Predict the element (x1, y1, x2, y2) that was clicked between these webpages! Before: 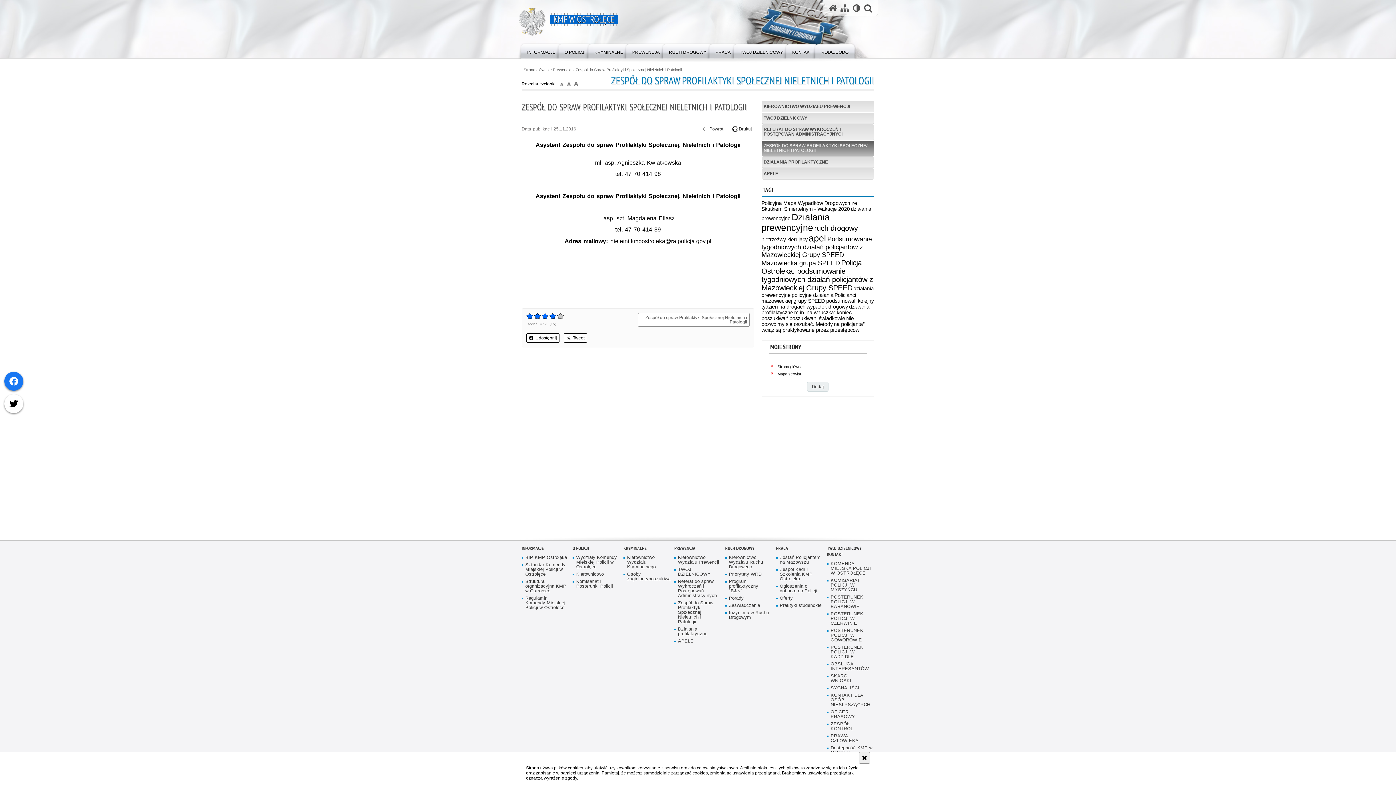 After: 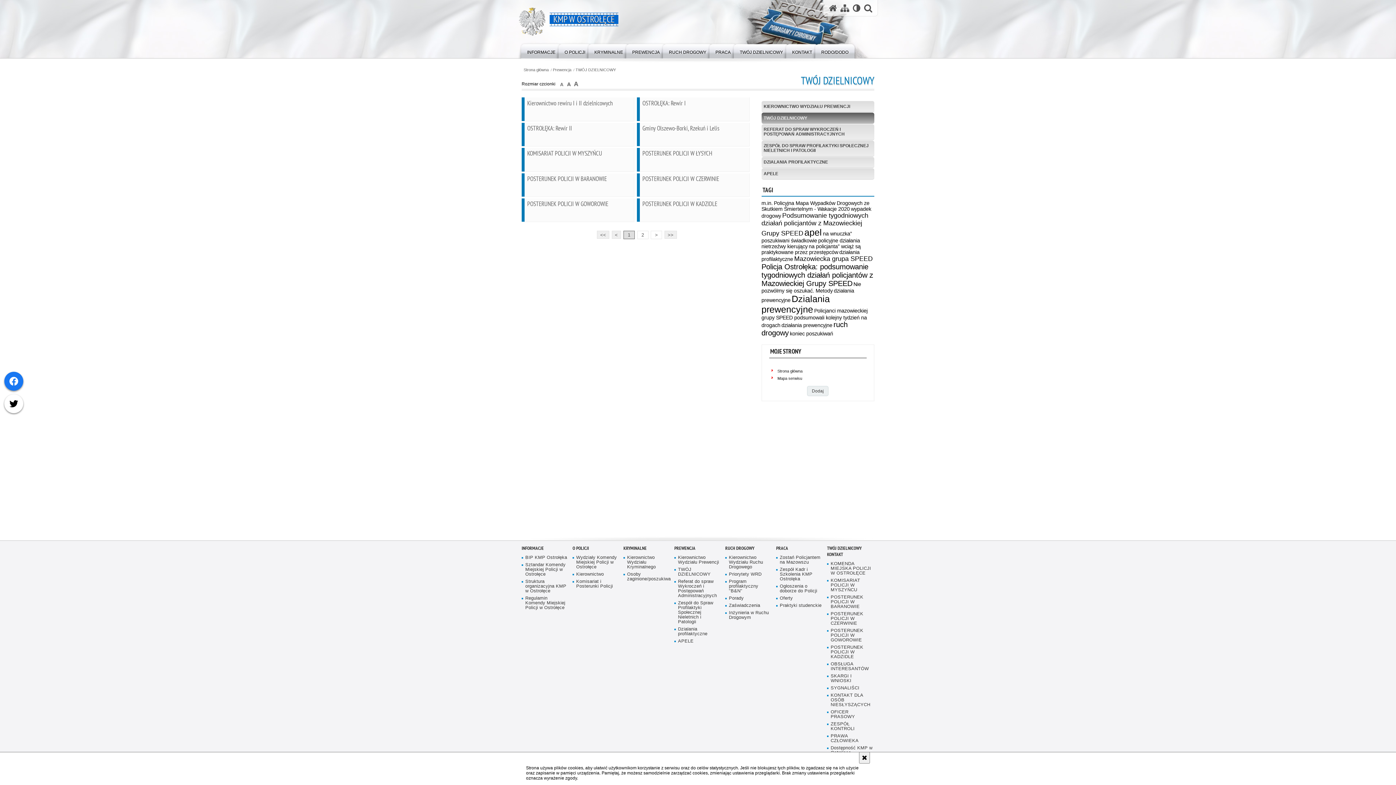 Action: label: TWÓJ DZIELNICOWY bbox: (674, 567, 720, 577)